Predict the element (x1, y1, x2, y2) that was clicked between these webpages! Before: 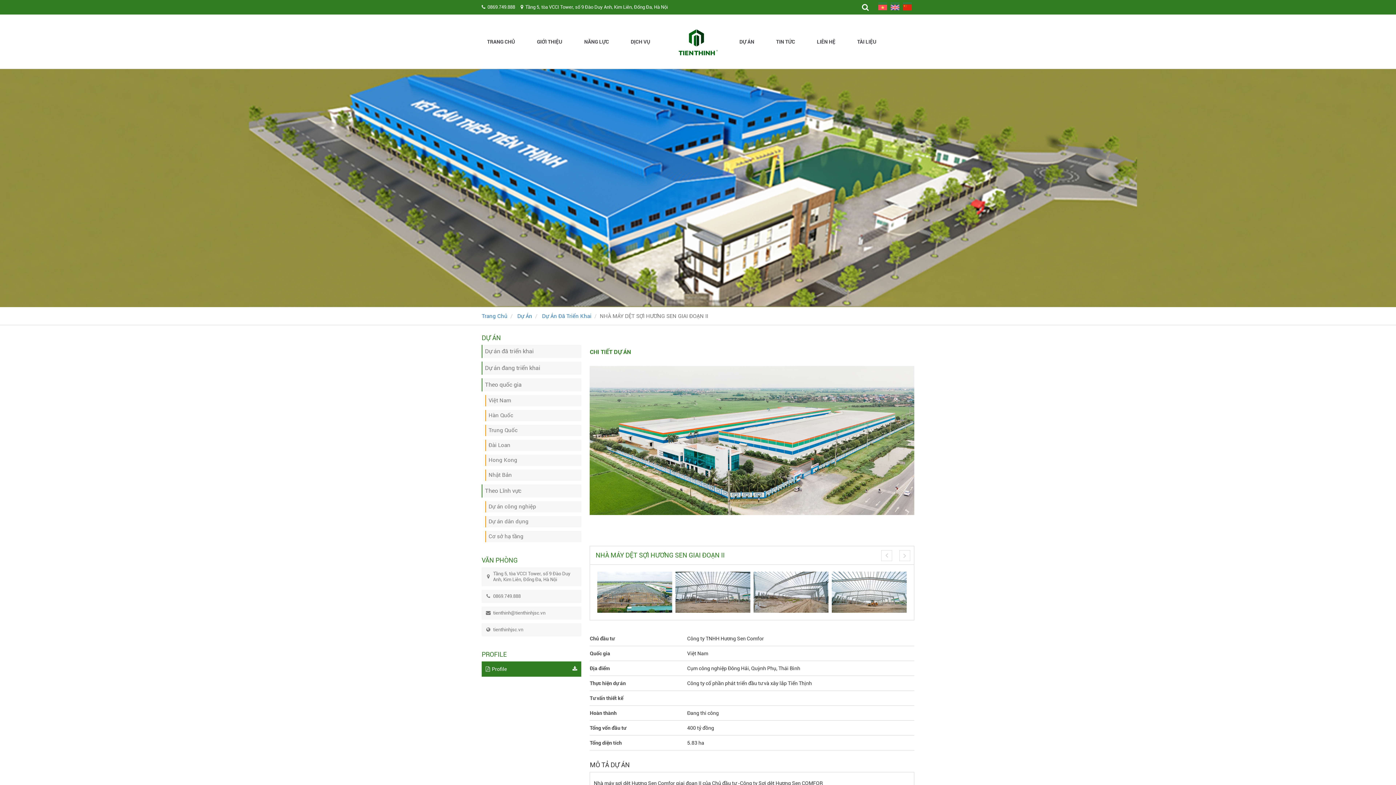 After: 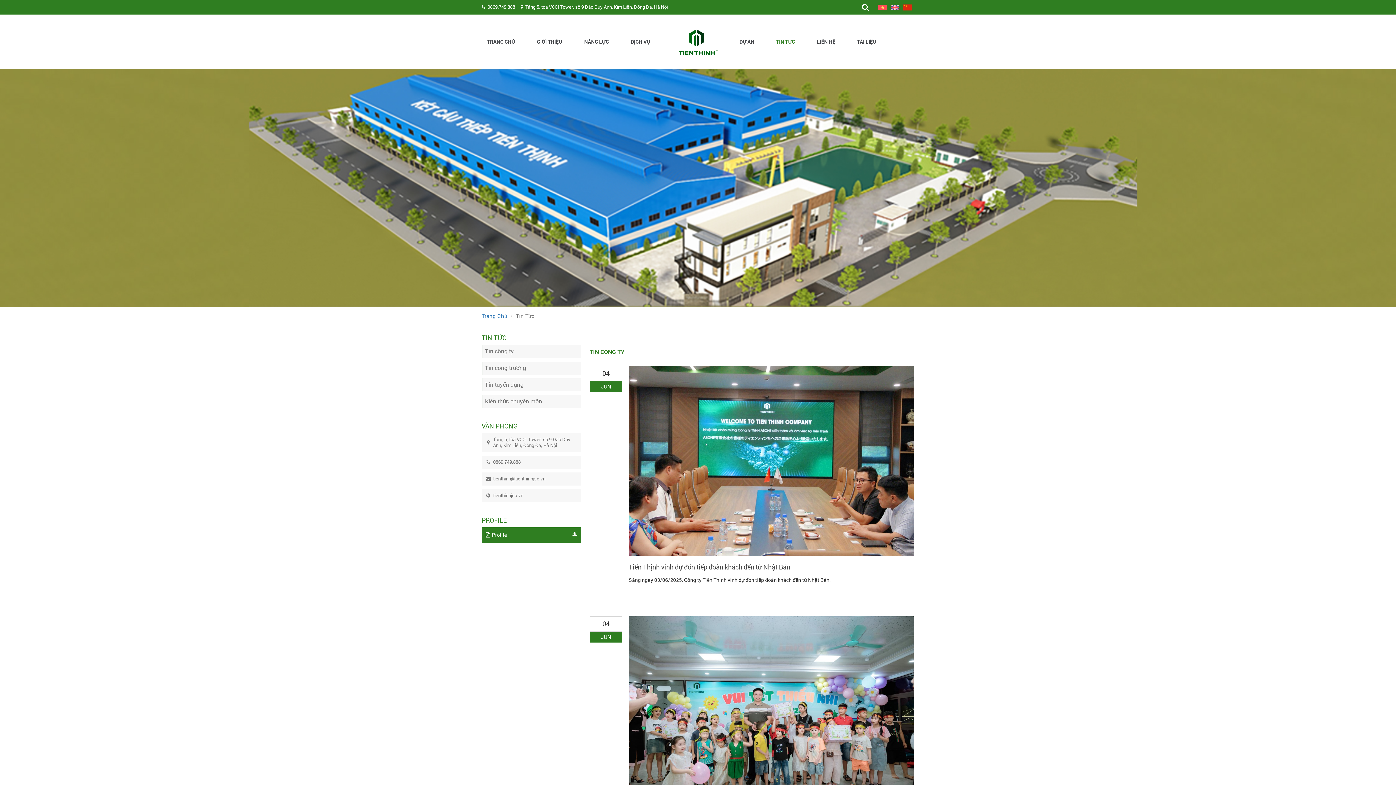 Action: bbox: (770, 36, 800, 47) label: TIN TỨC